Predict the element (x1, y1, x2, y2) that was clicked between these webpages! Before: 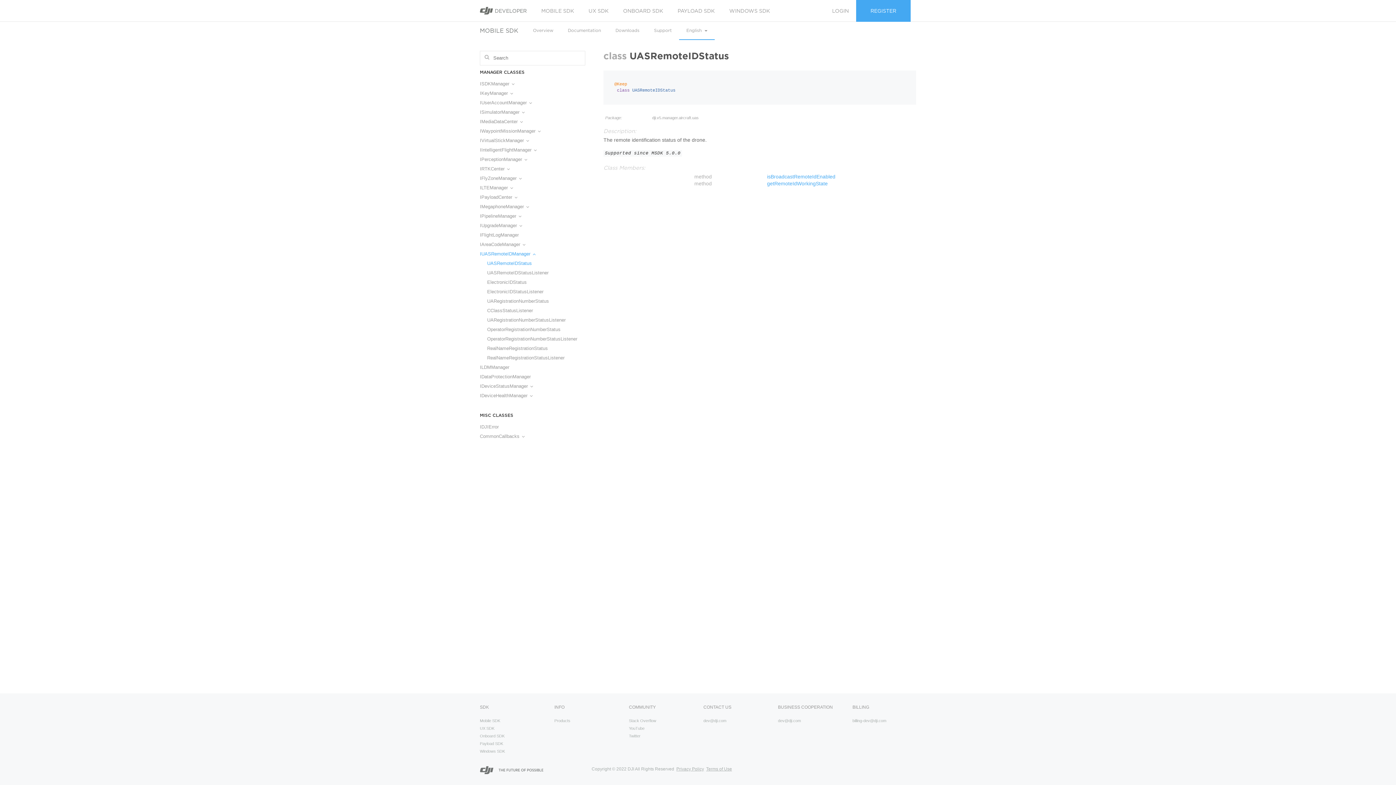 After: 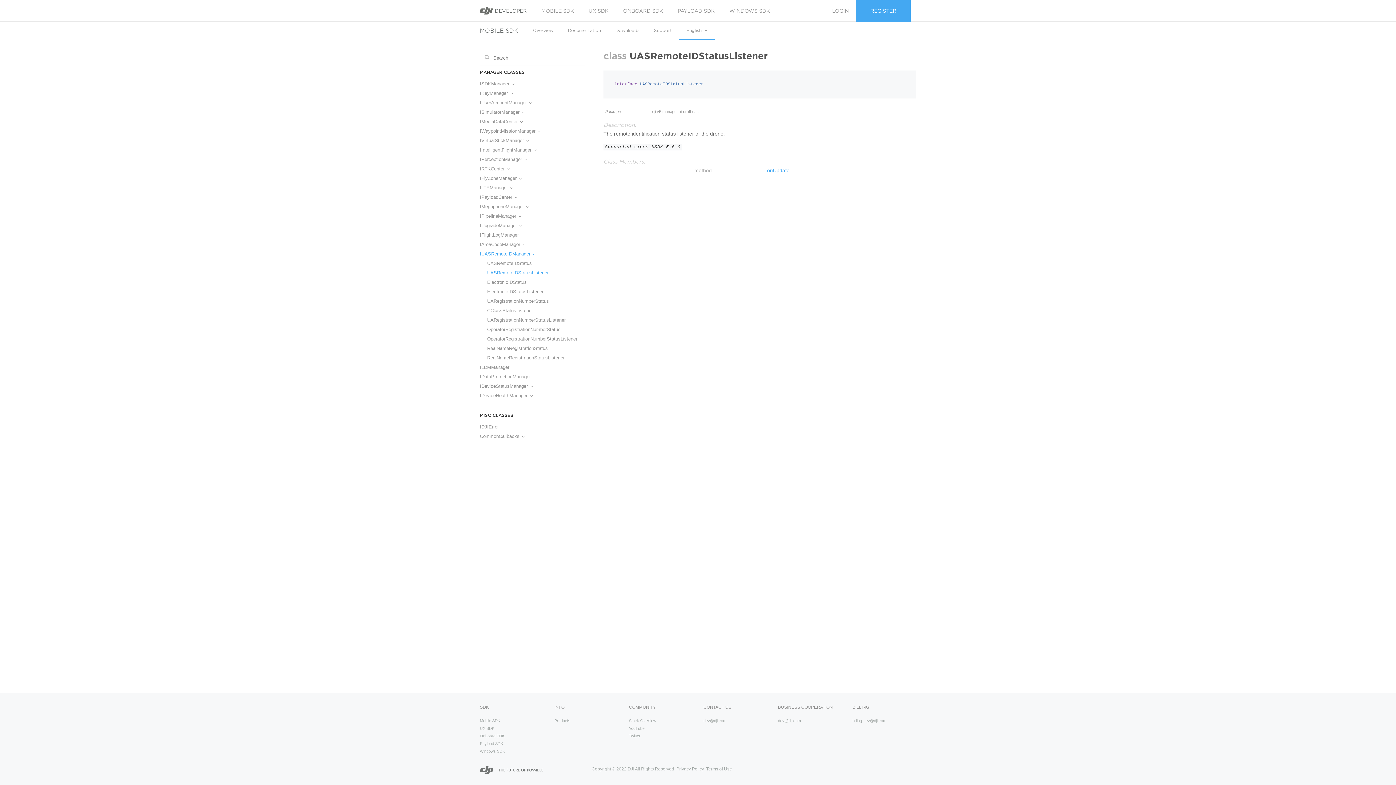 Action: label: UASRemoteIDStatusListener bbox: (487, 269, 578, 276)